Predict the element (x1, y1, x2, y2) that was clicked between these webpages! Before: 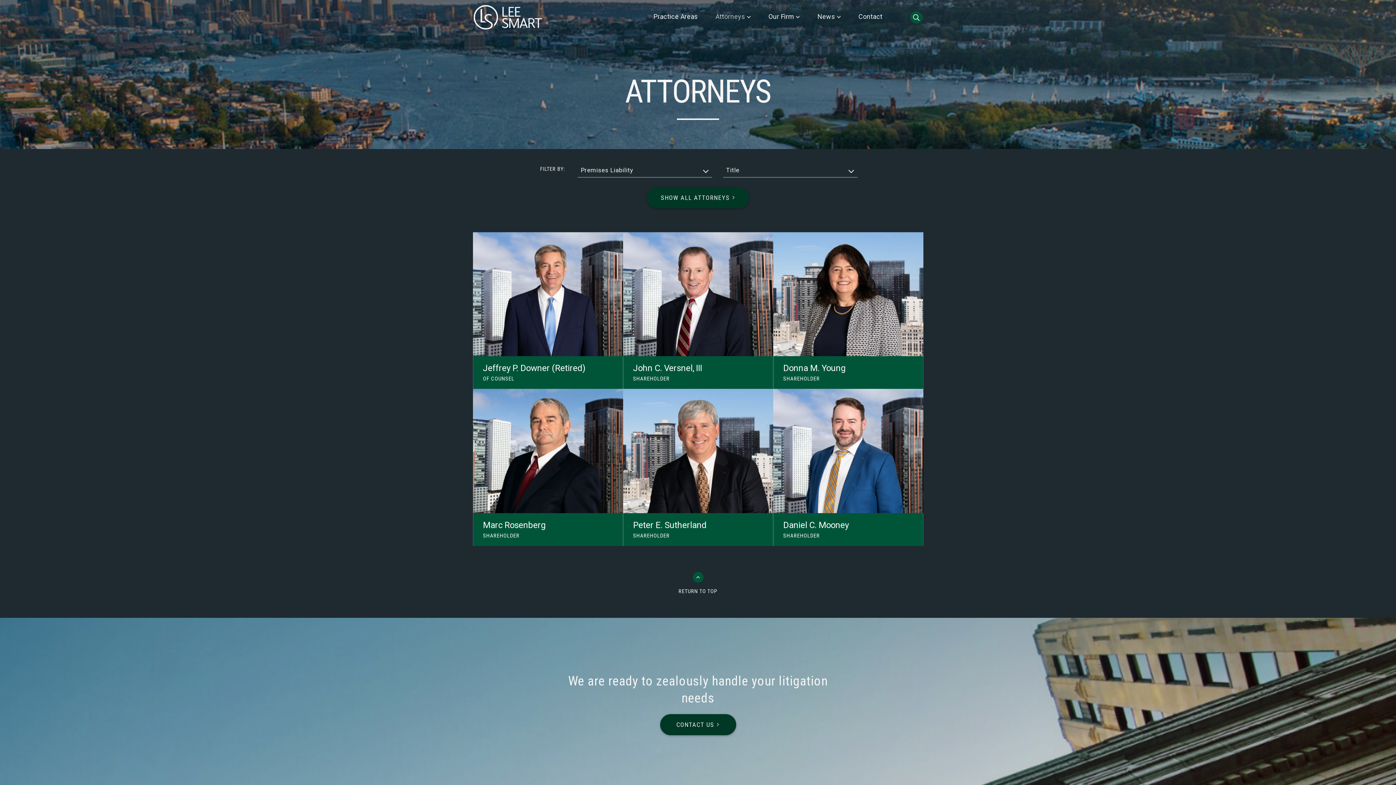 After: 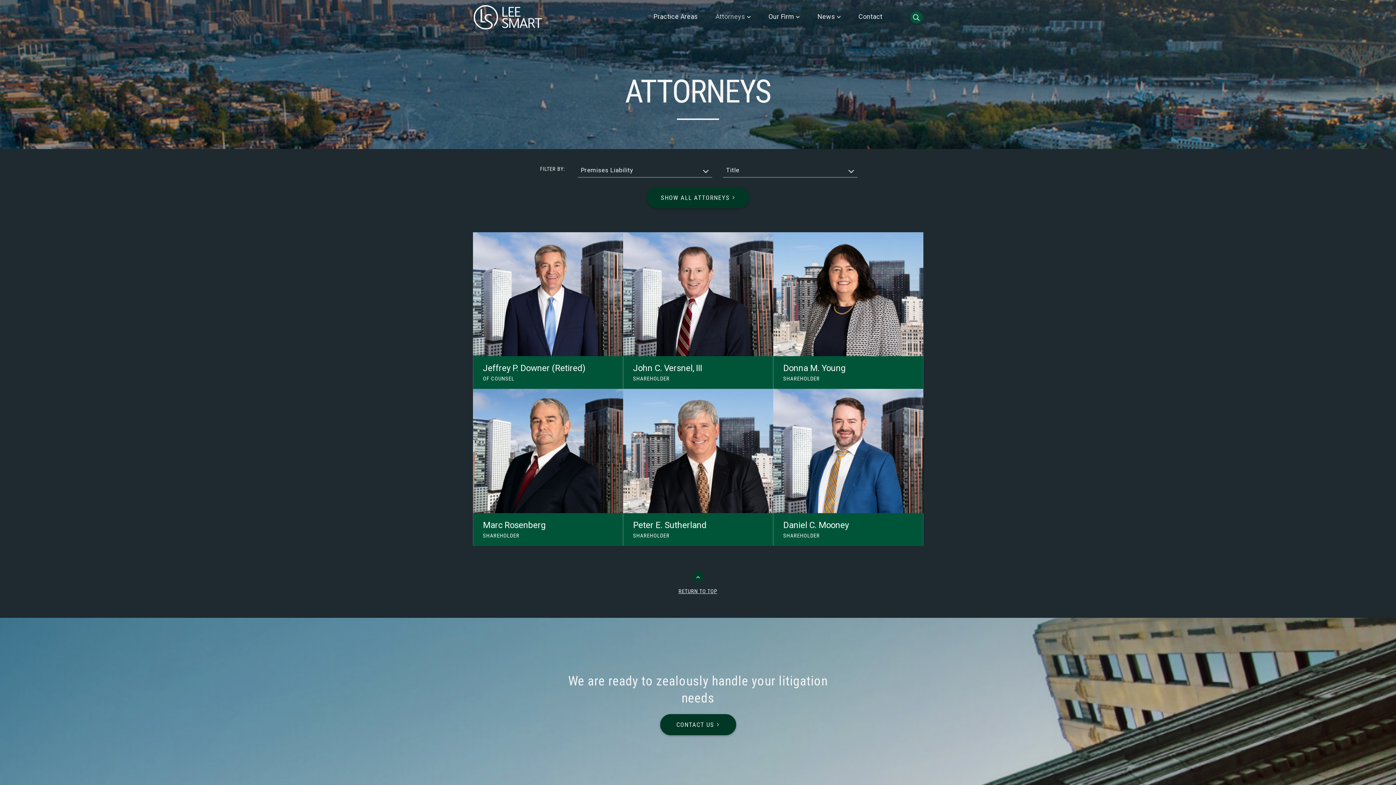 Action: label: RETURN TO TOP bbox: (678, 572, 717, 600)